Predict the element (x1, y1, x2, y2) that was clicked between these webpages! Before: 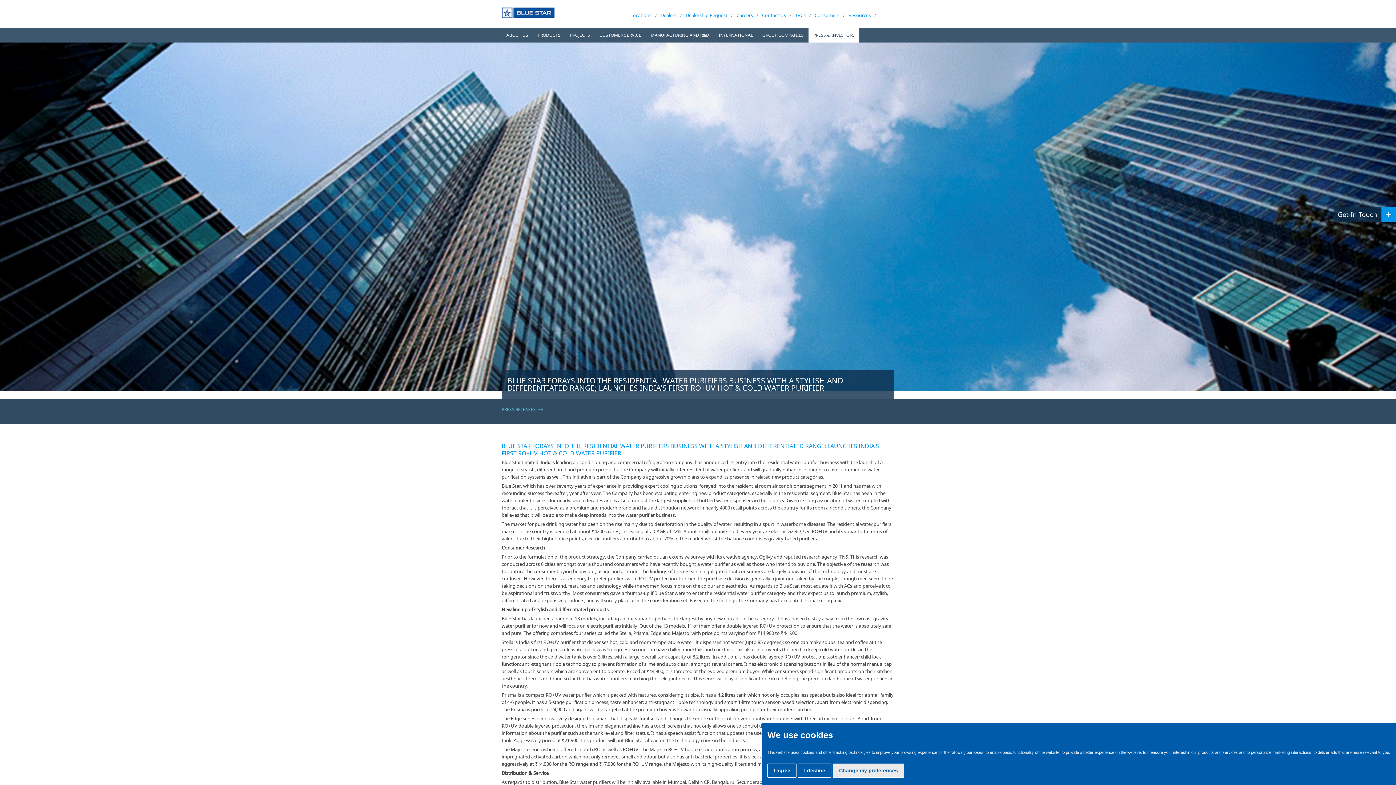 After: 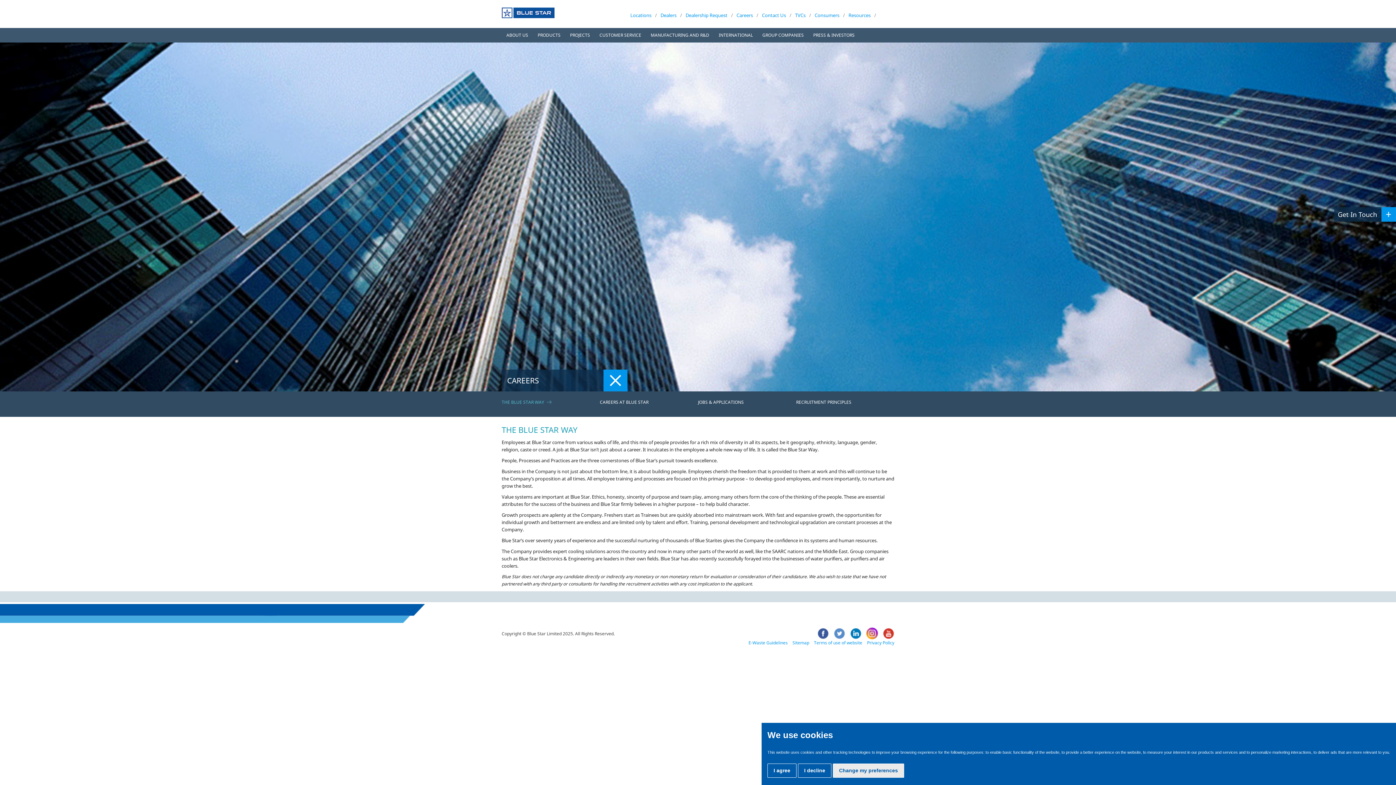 Action: bbox: (733, 11, 756, 18) label: Careers